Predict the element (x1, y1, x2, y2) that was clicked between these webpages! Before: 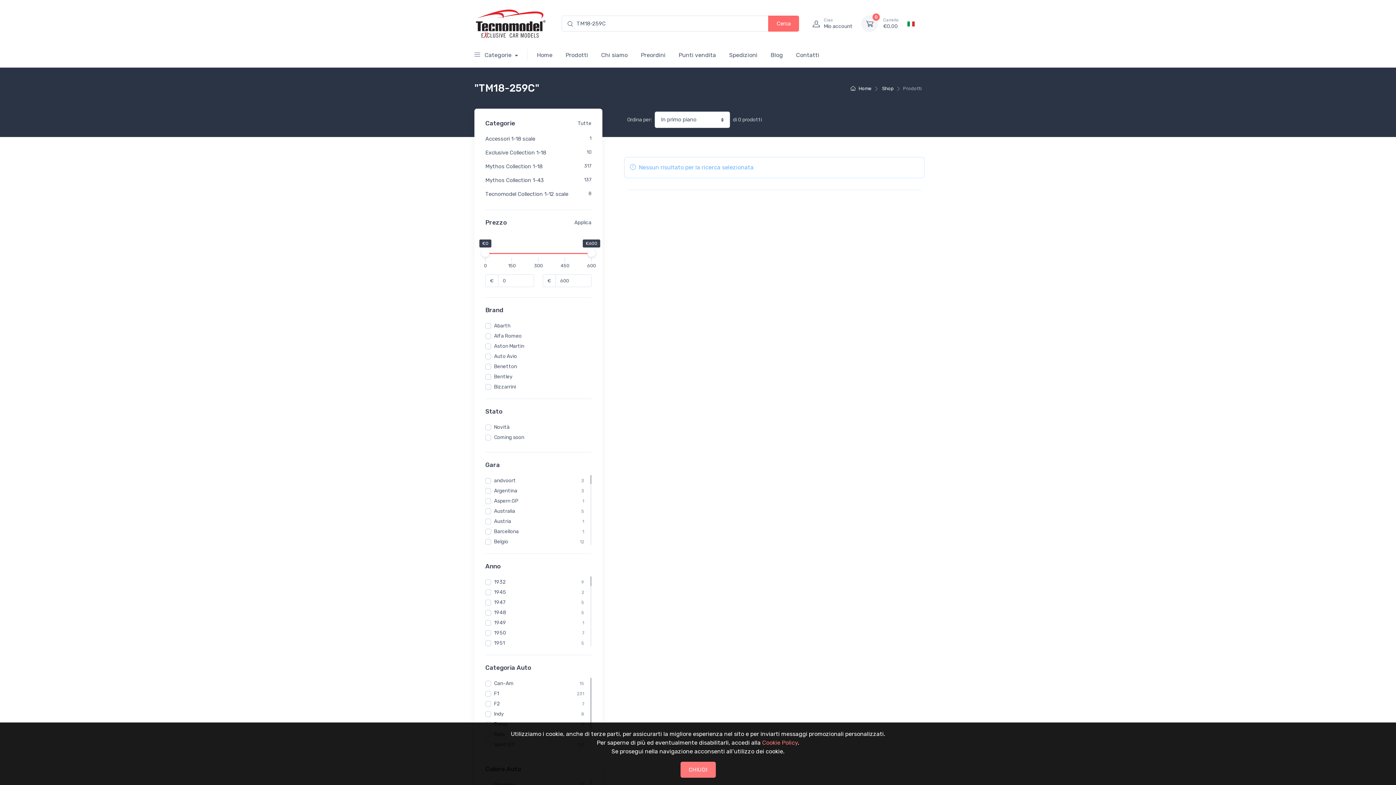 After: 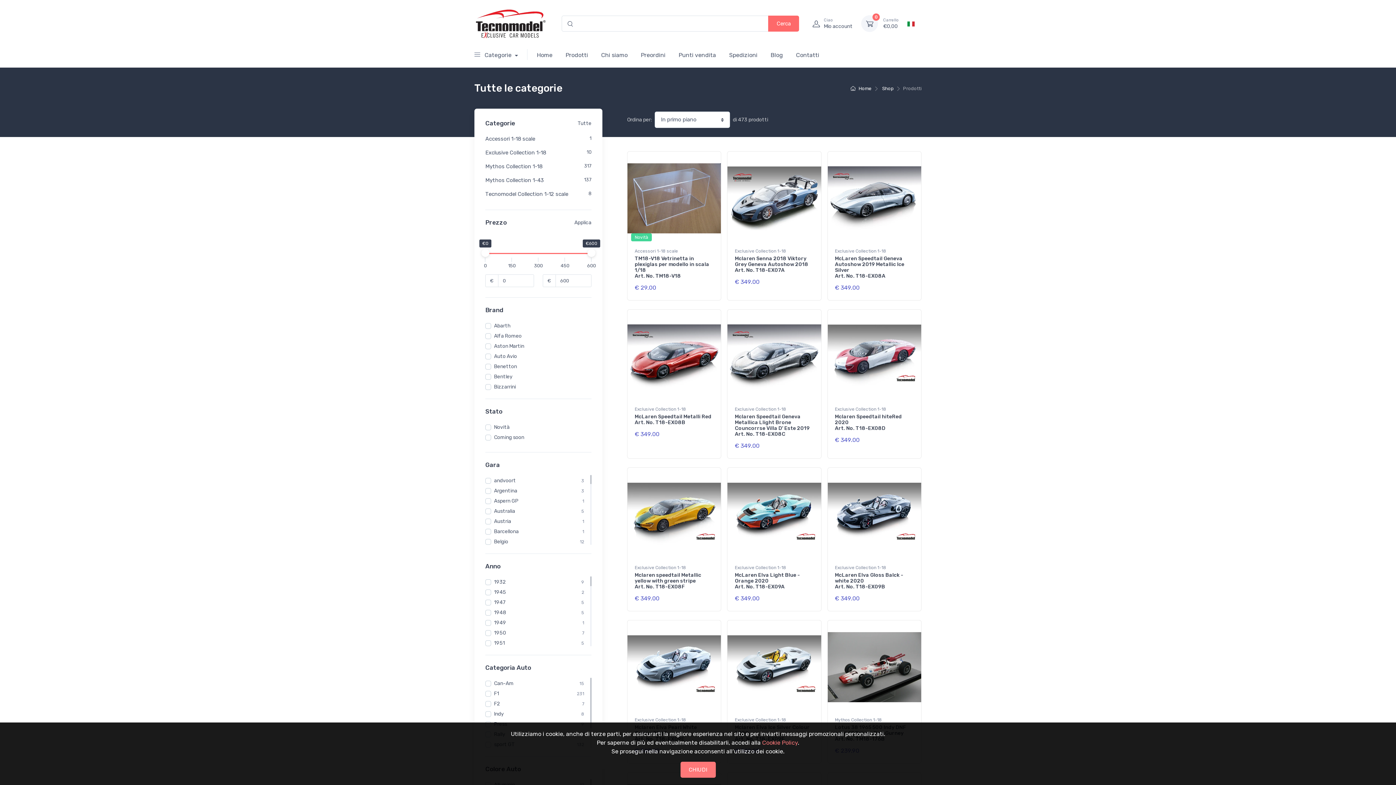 Action: label: Prodotti bbox: (559, 44, 594, 64)